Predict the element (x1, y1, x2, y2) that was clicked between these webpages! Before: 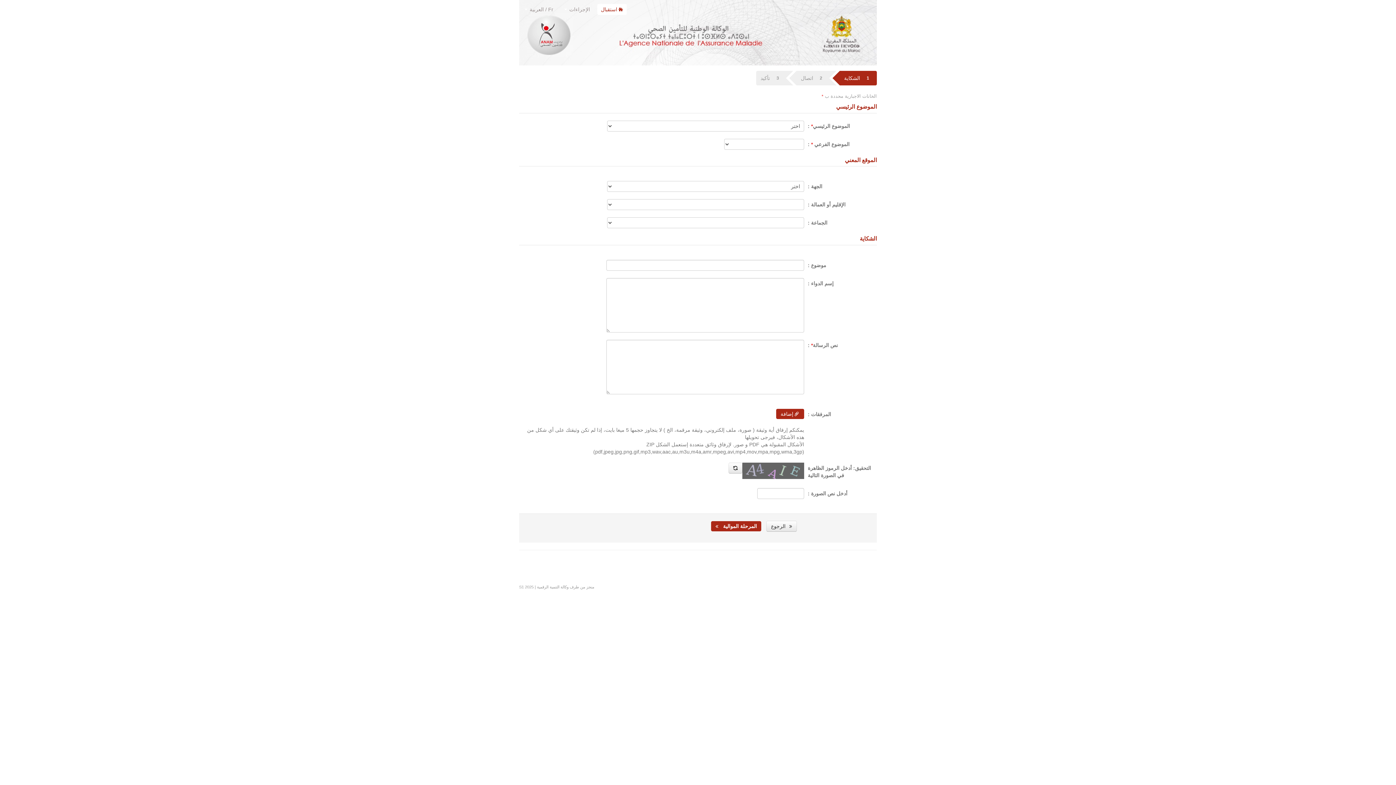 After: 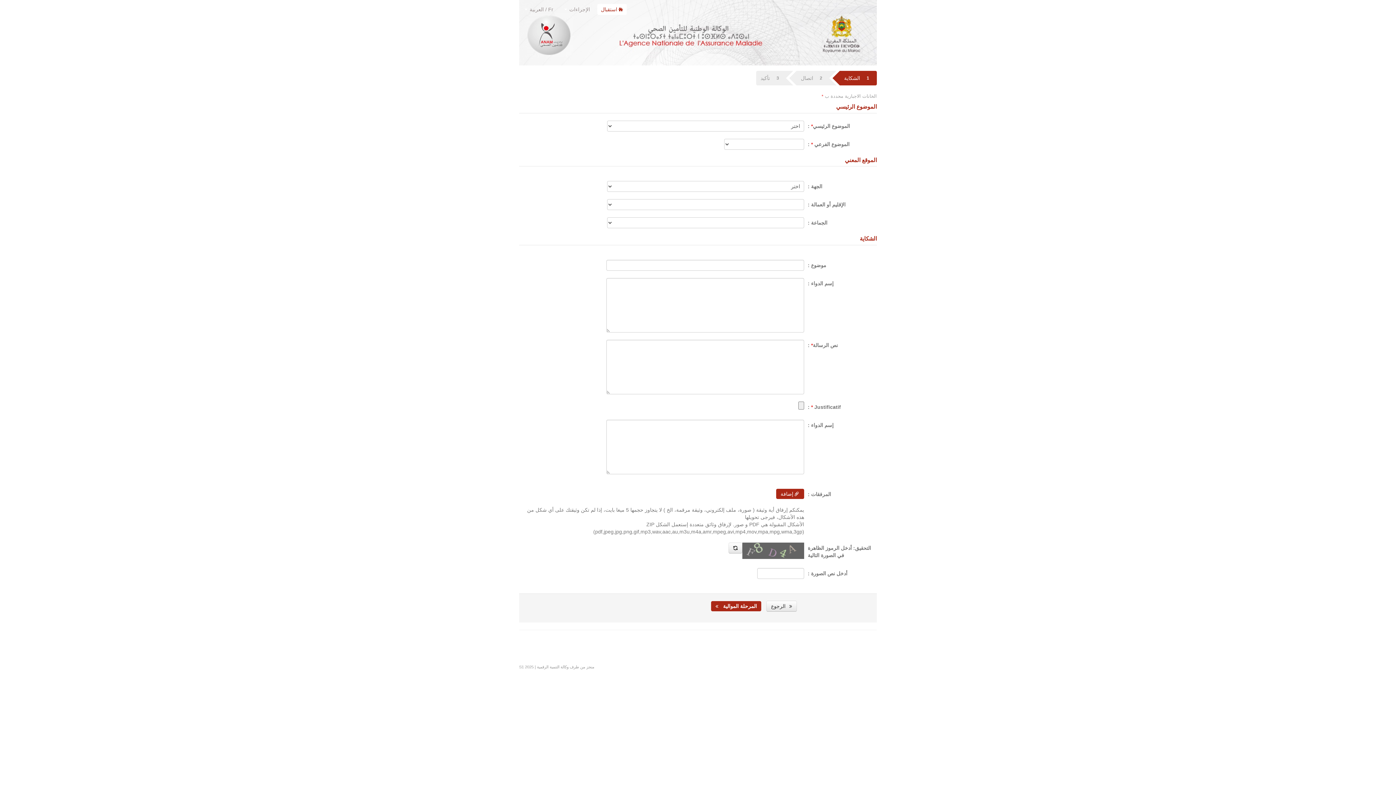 Action: bbox: (728, 462, 742, 473)